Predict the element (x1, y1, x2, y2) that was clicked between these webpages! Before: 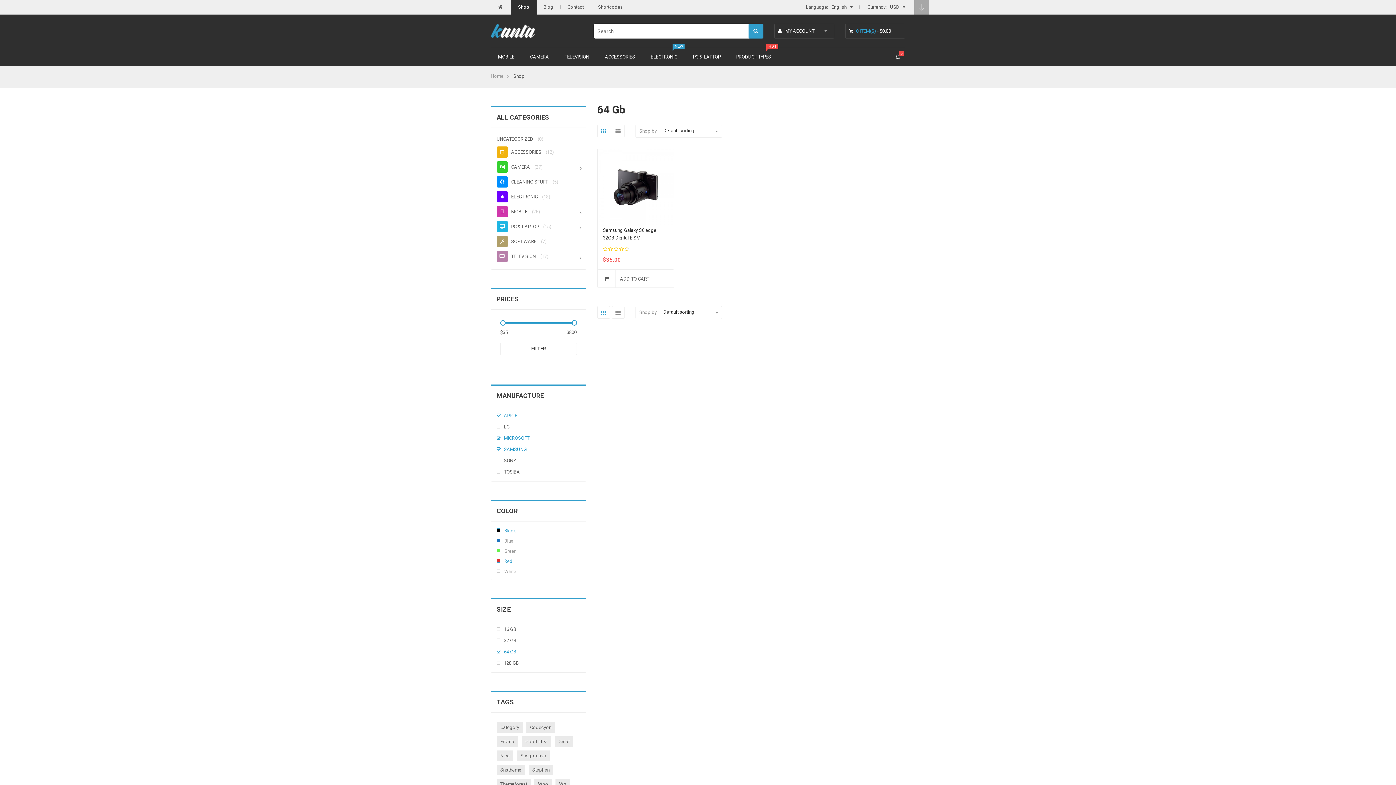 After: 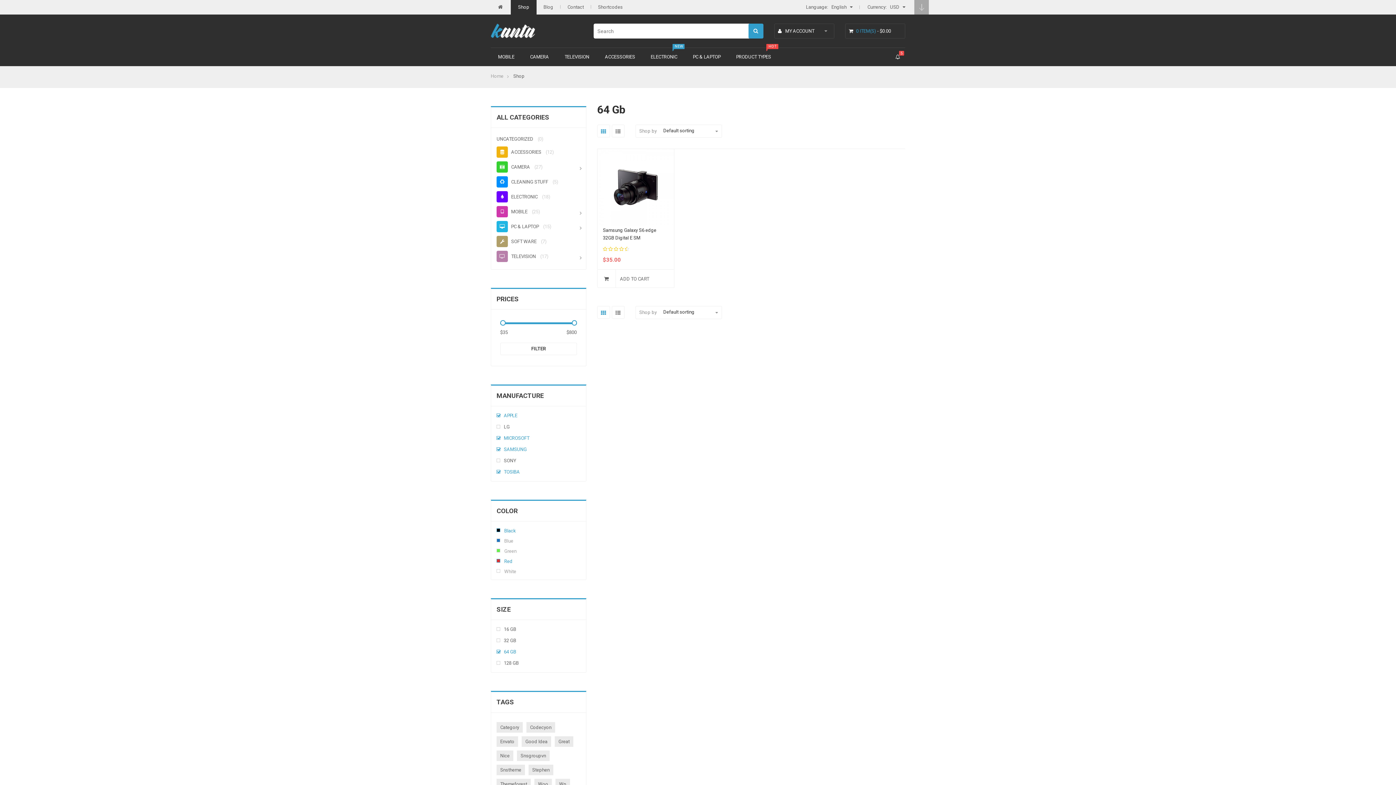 Action: label: TOSIBA bbox: (504, 469, 520, 474)